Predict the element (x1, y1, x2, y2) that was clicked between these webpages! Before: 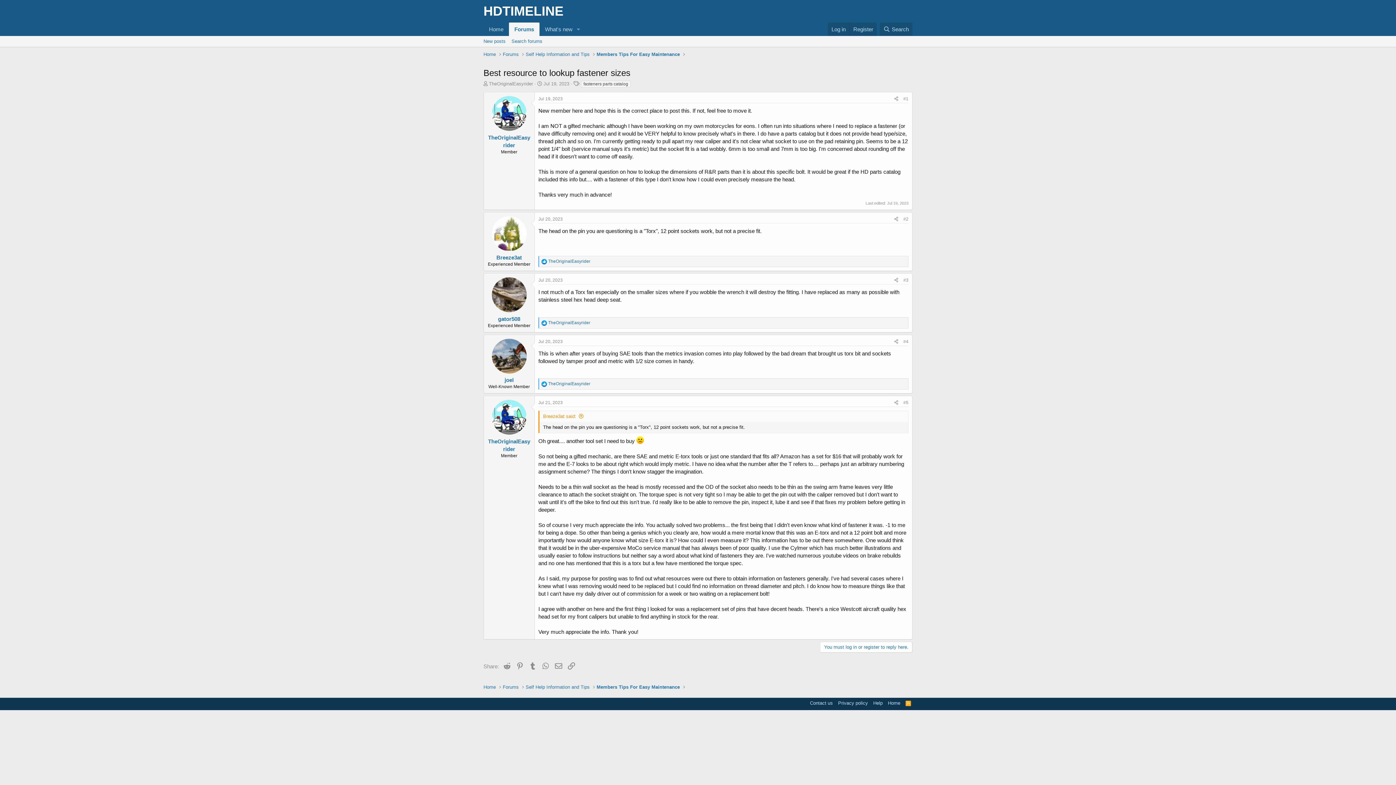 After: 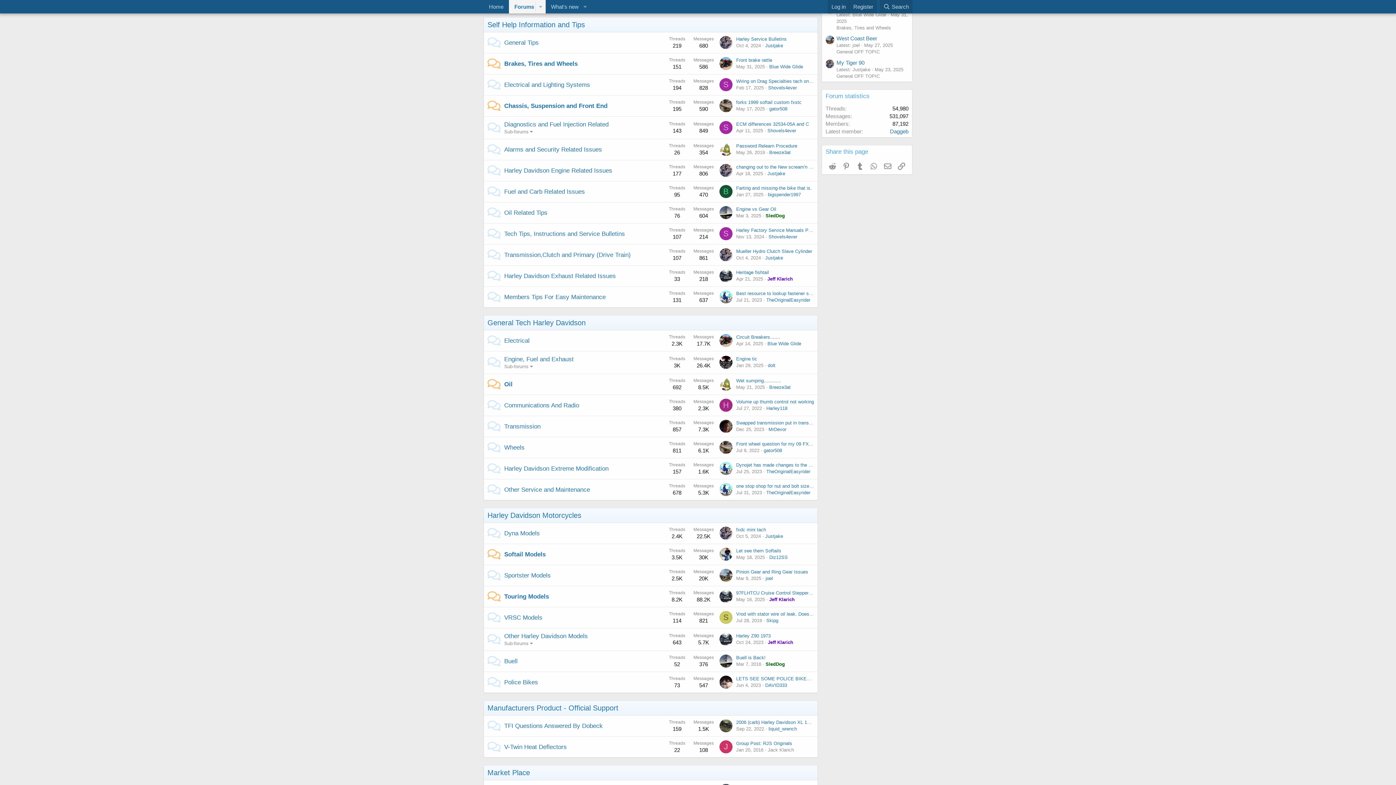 Action: bbox: (525, 50, 589, 57) label: Self Help Information and Tips